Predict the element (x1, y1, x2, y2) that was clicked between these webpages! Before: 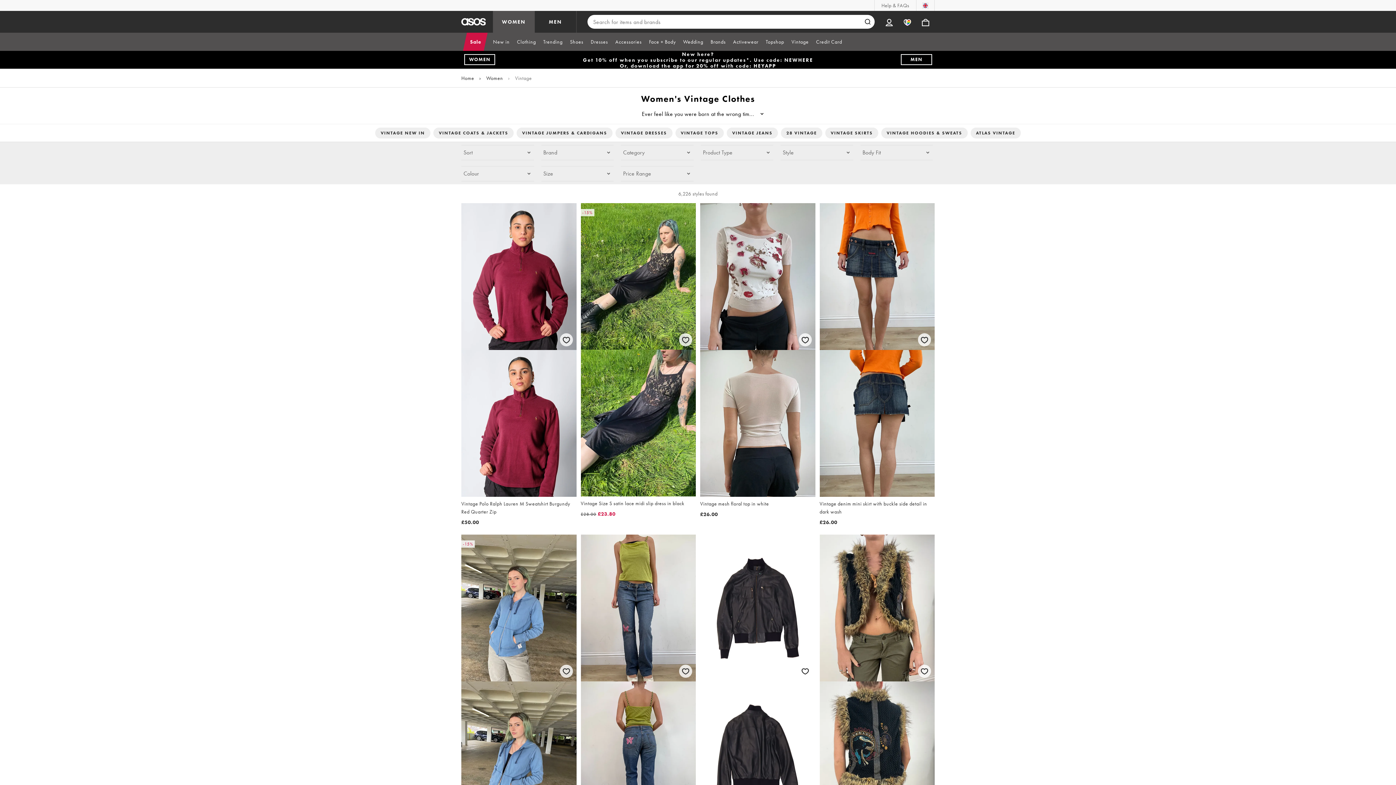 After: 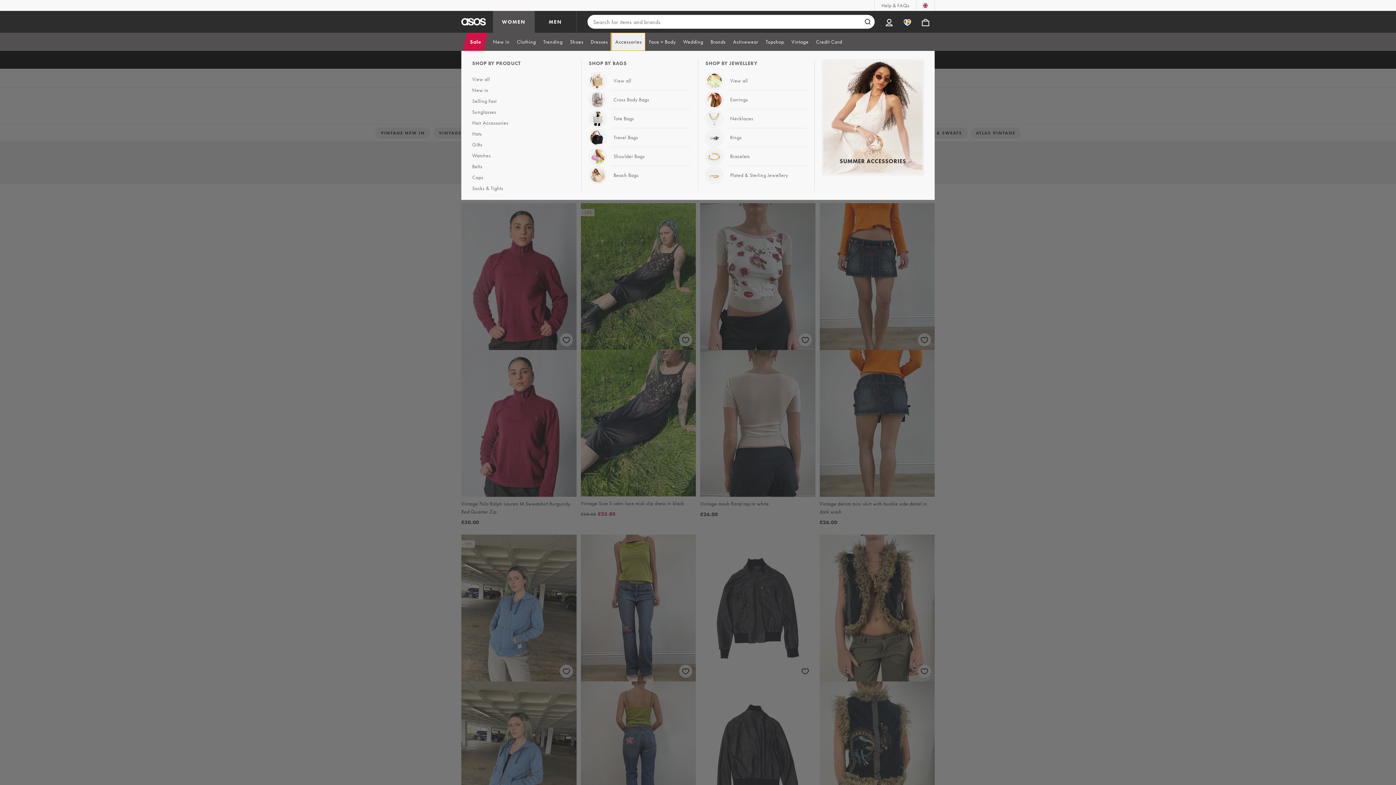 Action: bbox: (611, 32, 645, 50) label: Accessories